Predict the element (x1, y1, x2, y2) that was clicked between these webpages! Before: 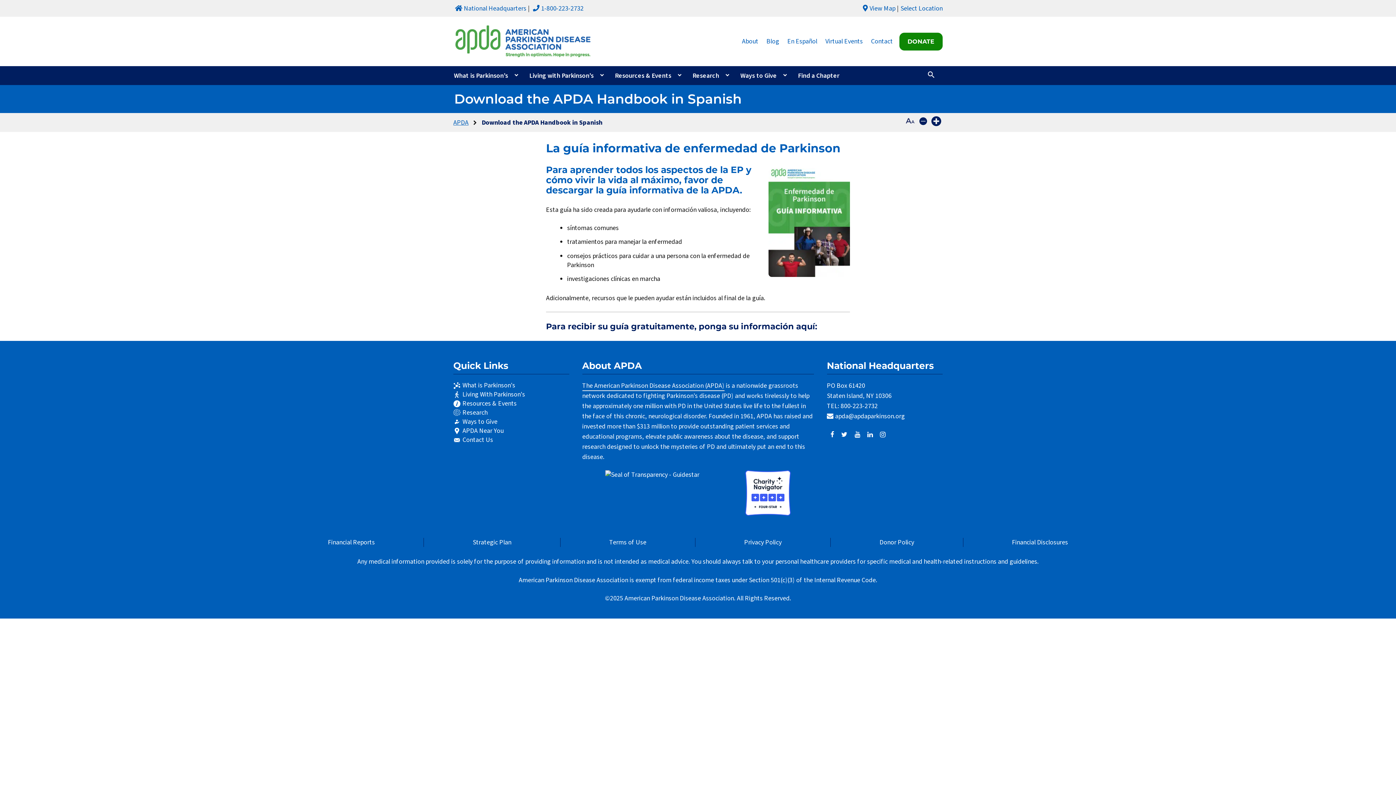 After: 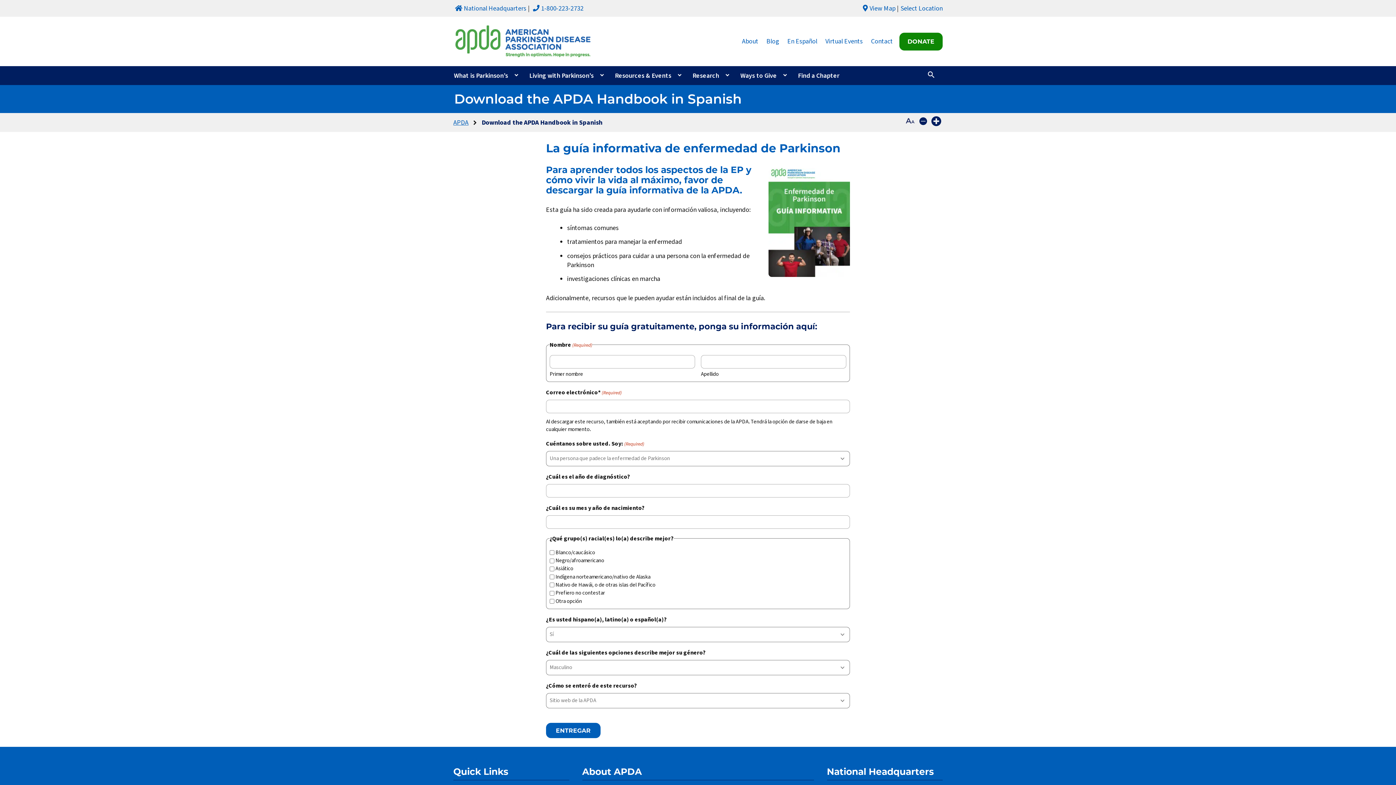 Action: bbox: (745, 509, 791, 518)